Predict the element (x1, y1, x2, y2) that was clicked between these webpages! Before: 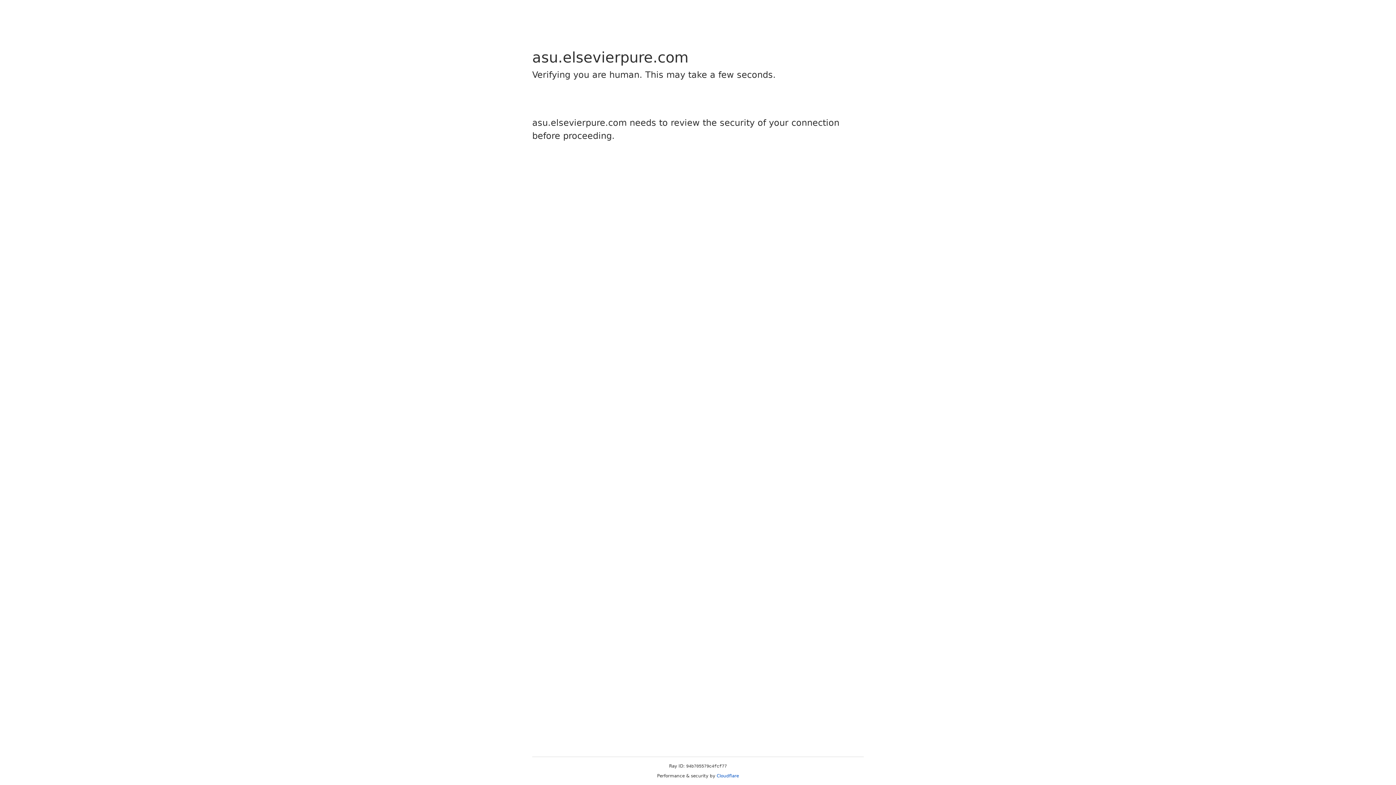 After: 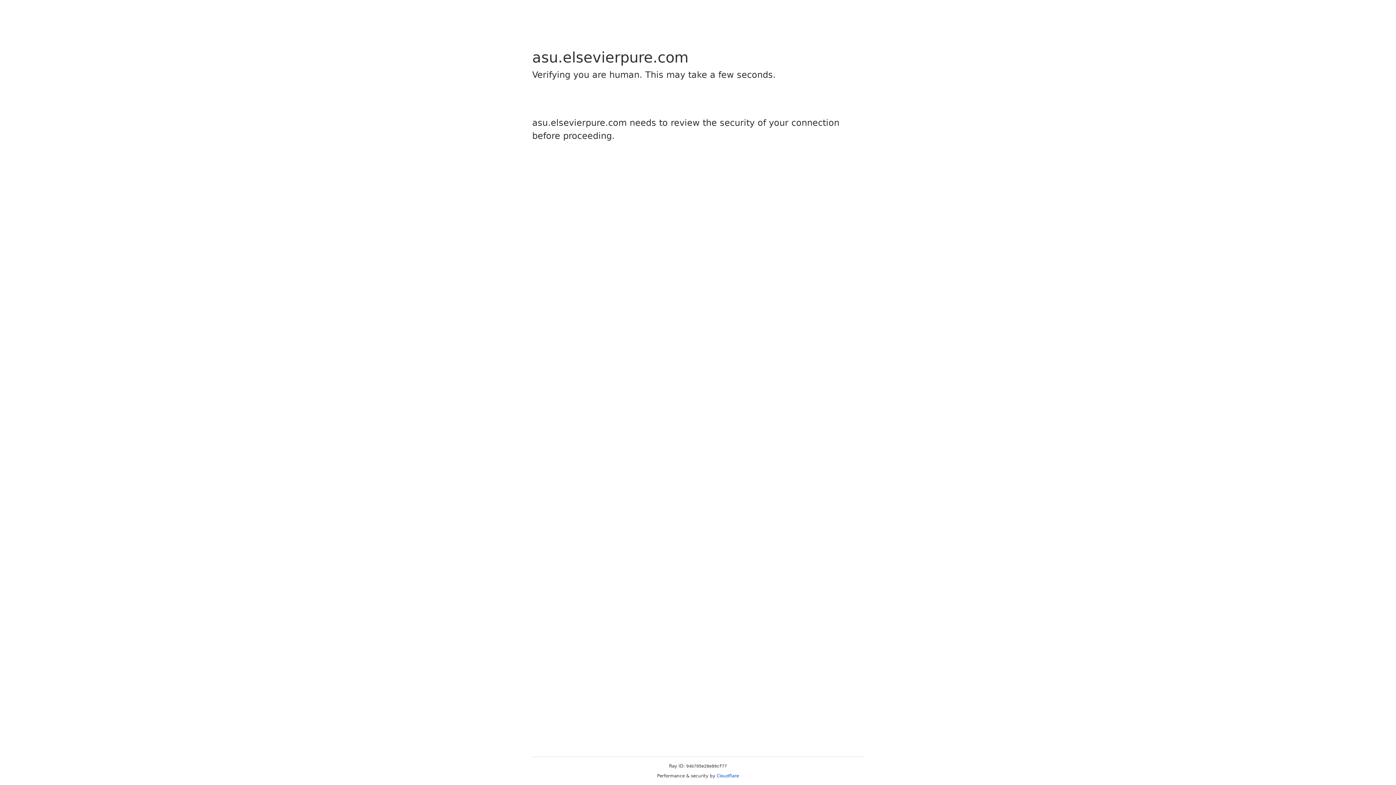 Action: label: Cloudflare bbox: (716, 773, 739, 778)